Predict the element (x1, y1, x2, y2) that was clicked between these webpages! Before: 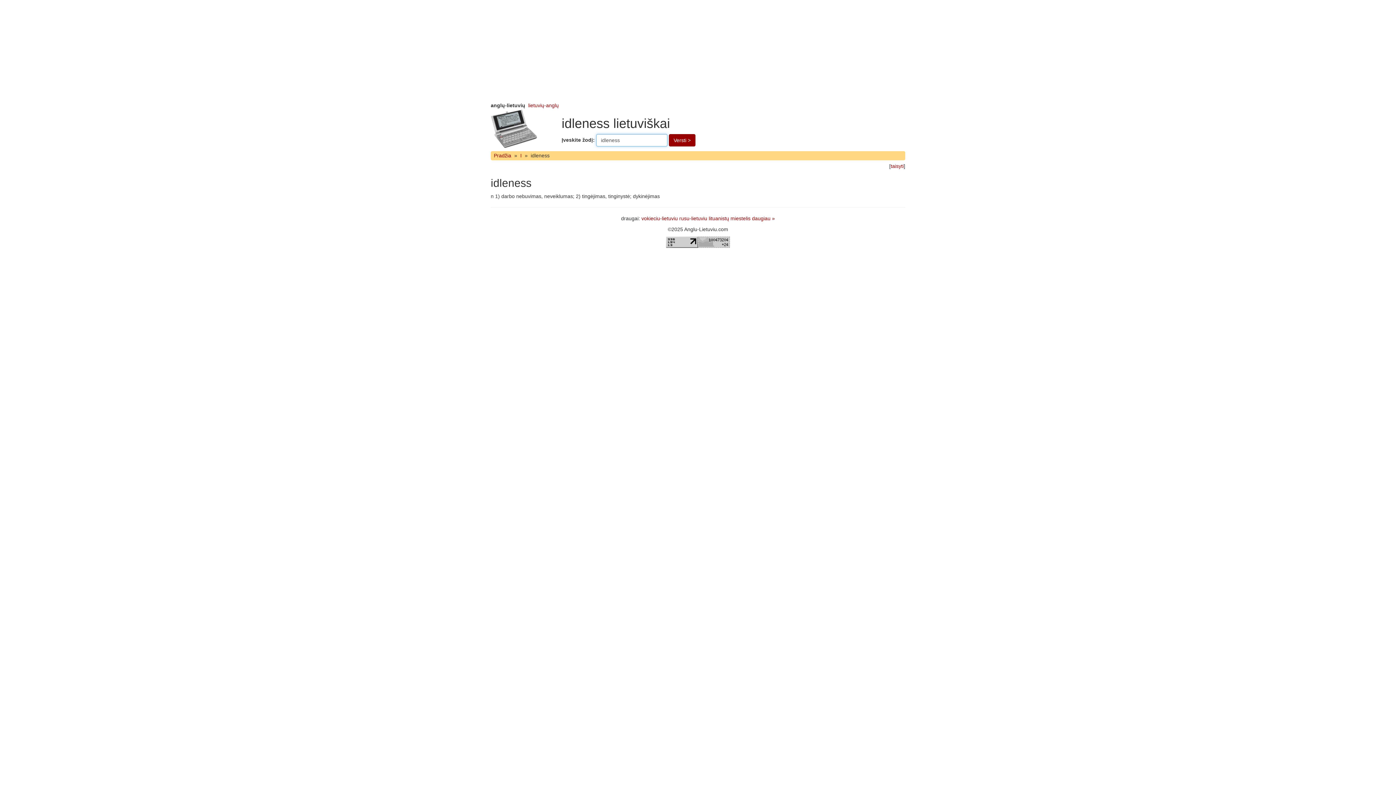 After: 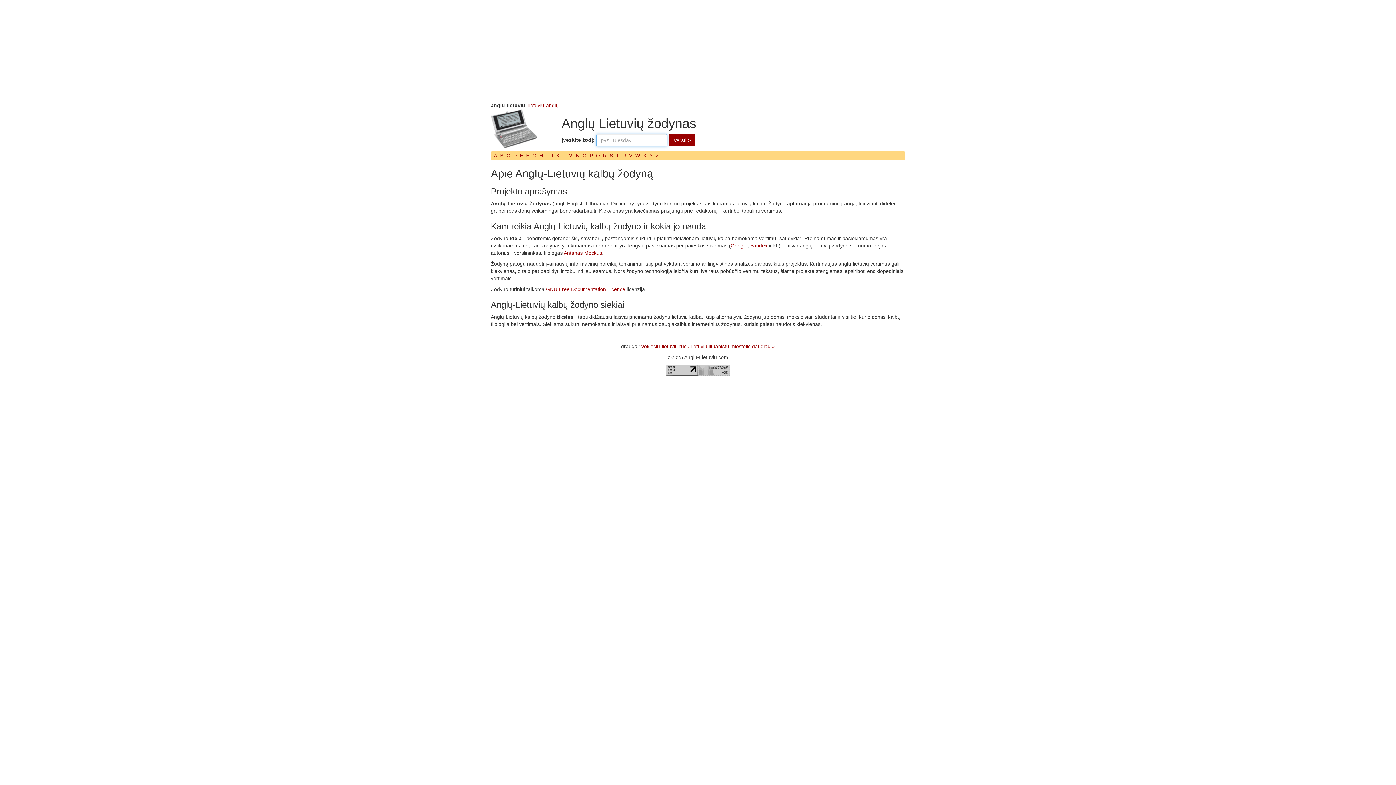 Action: bbox: (492, 151, 512, 160) label: Pradžia